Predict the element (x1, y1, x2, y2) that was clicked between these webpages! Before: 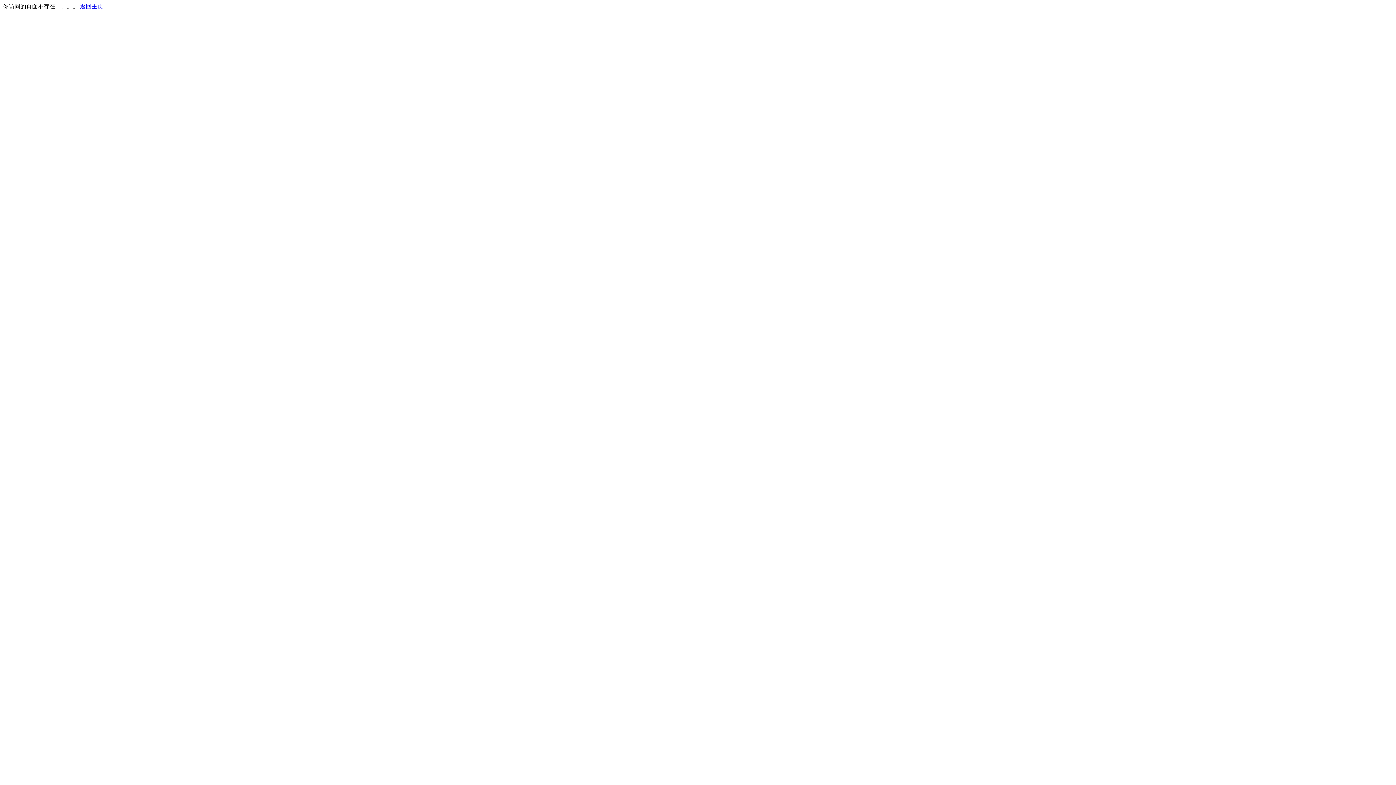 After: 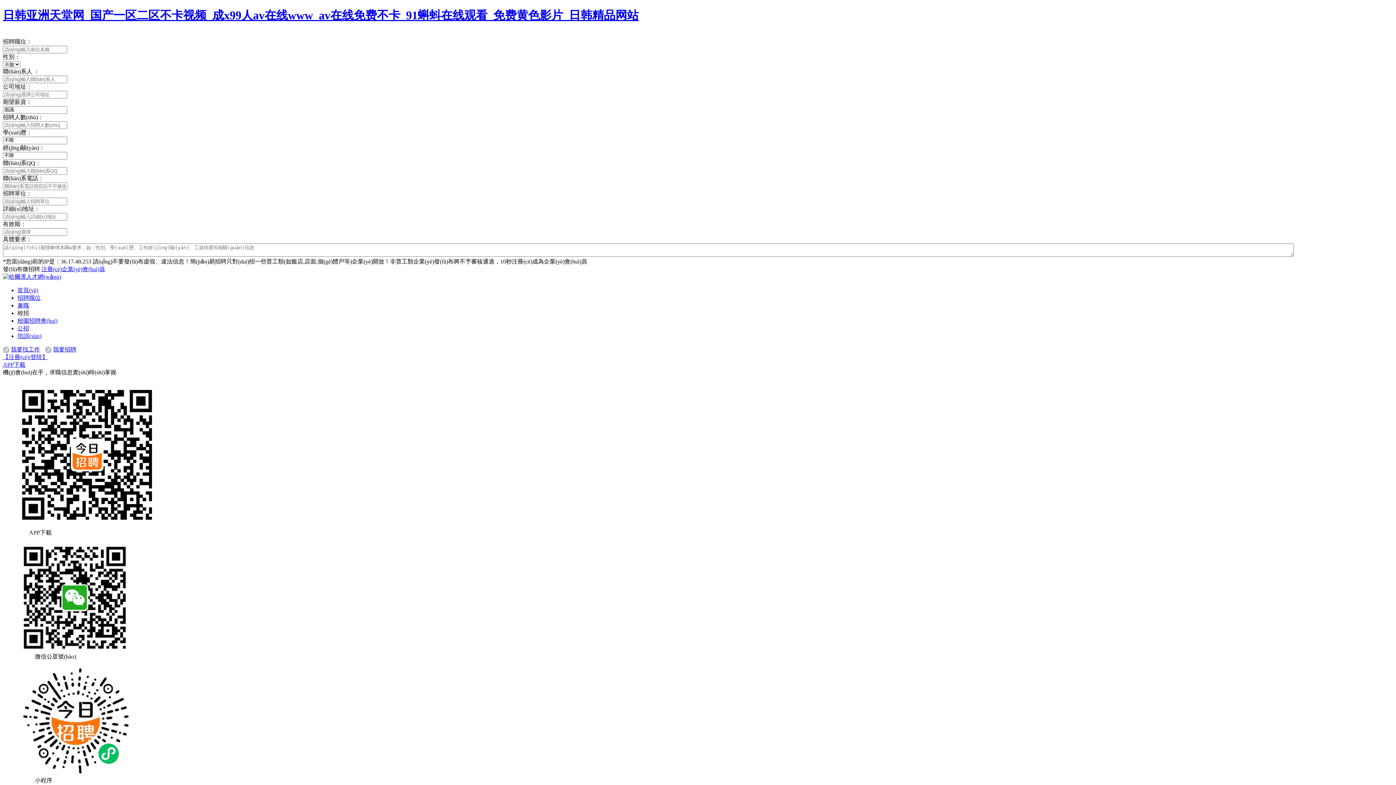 Action: label: 返回主页 bbox: (80, 3, 103, 9)